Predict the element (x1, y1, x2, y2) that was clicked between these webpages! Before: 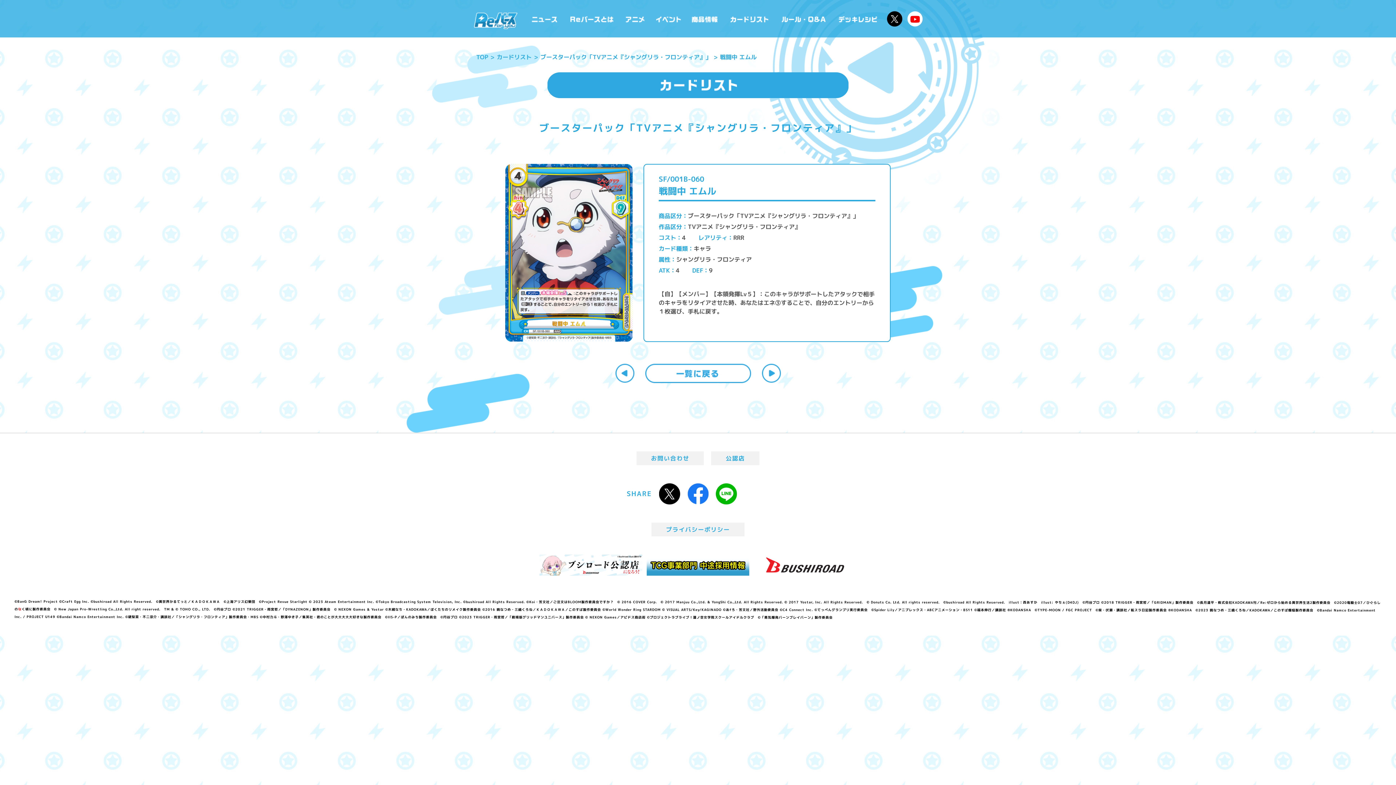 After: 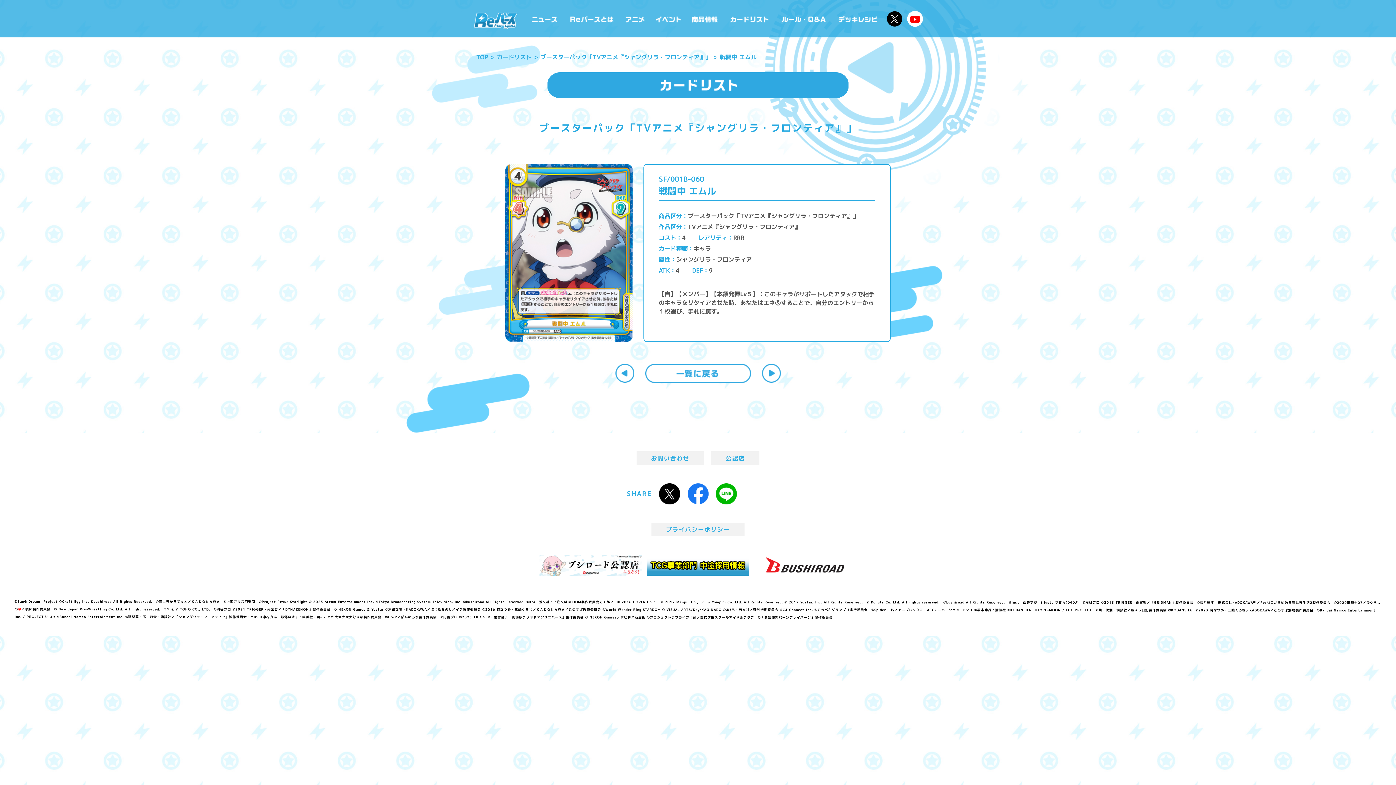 Action: label: Reバースちゃんねる bbox: (907, 11, 922, 26)